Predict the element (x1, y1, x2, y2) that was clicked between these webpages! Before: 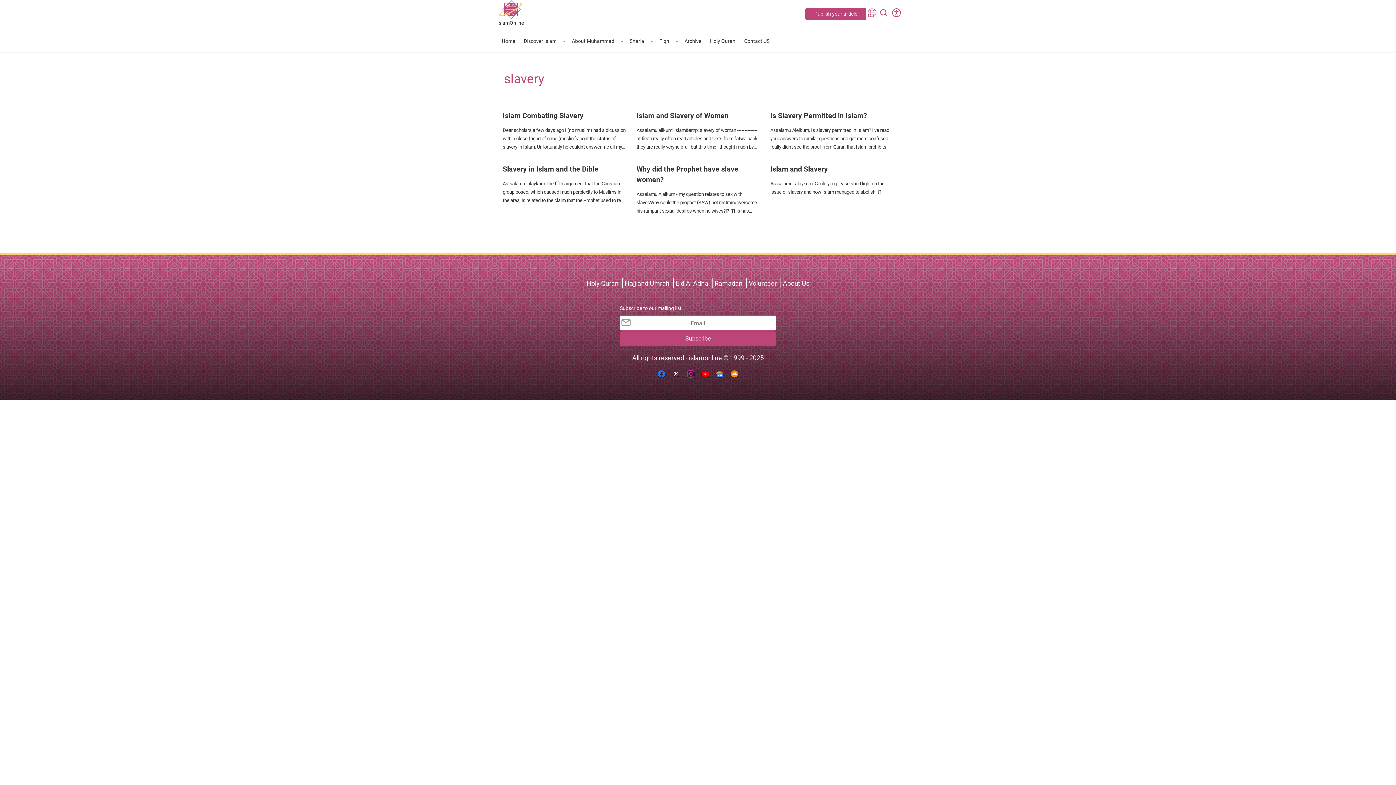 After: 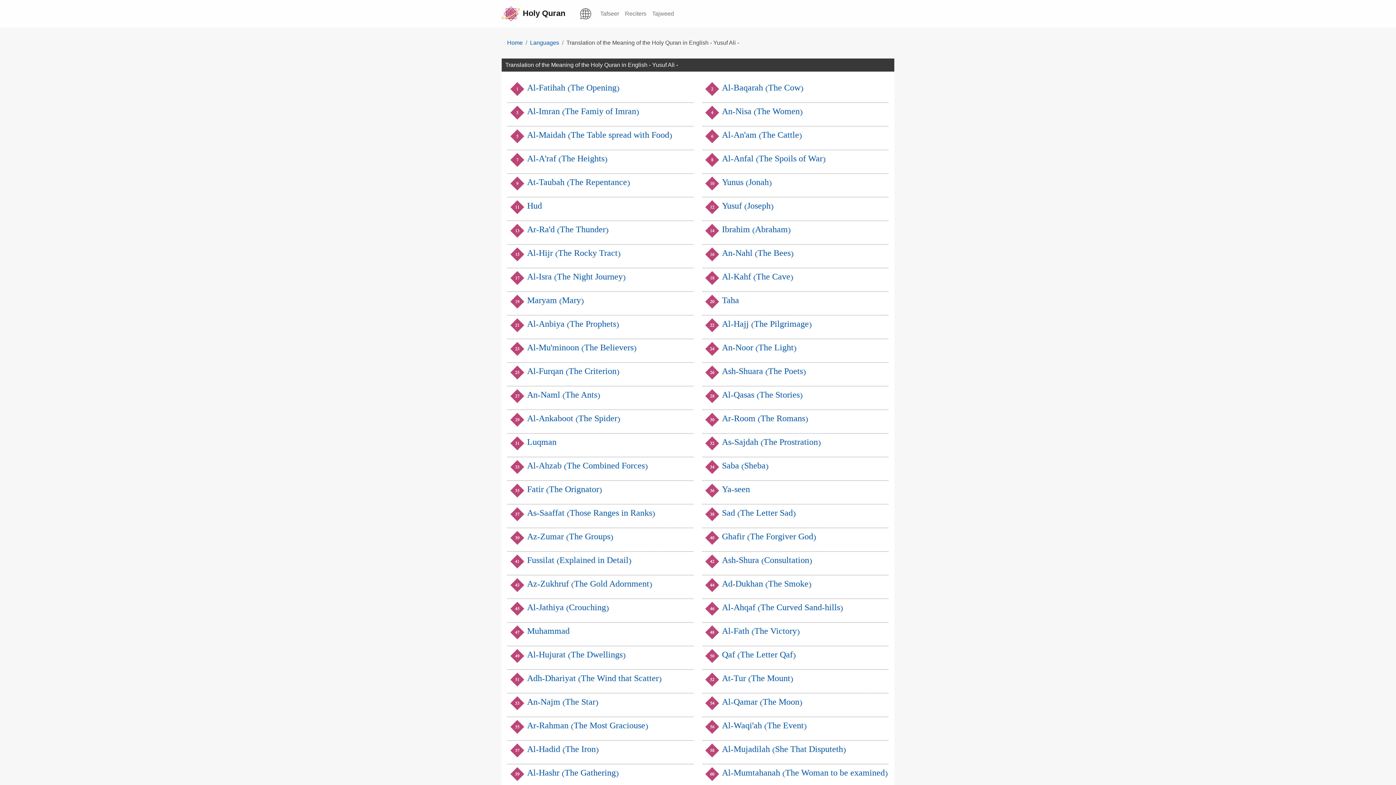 Action: label: Holy Quran bbox: (710, 30, 735, 52)